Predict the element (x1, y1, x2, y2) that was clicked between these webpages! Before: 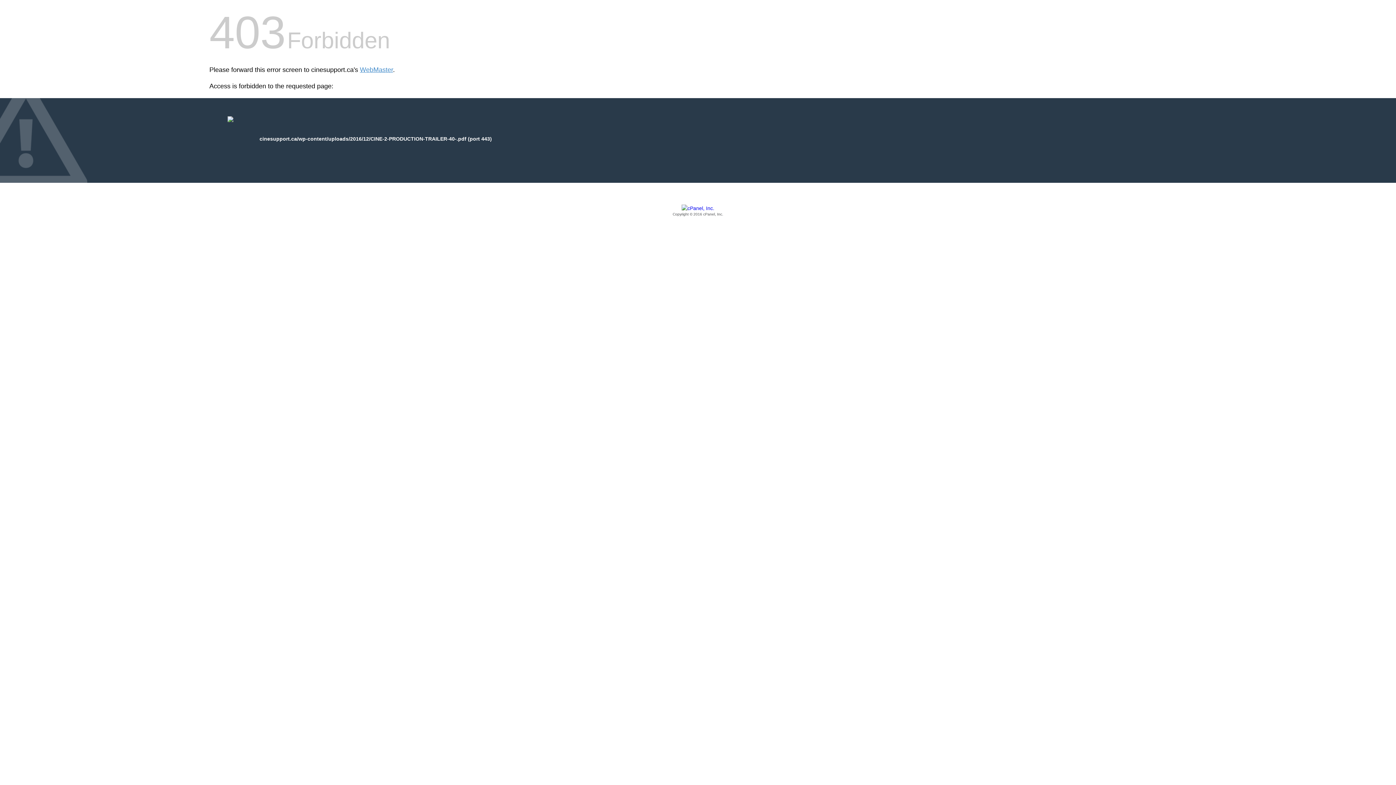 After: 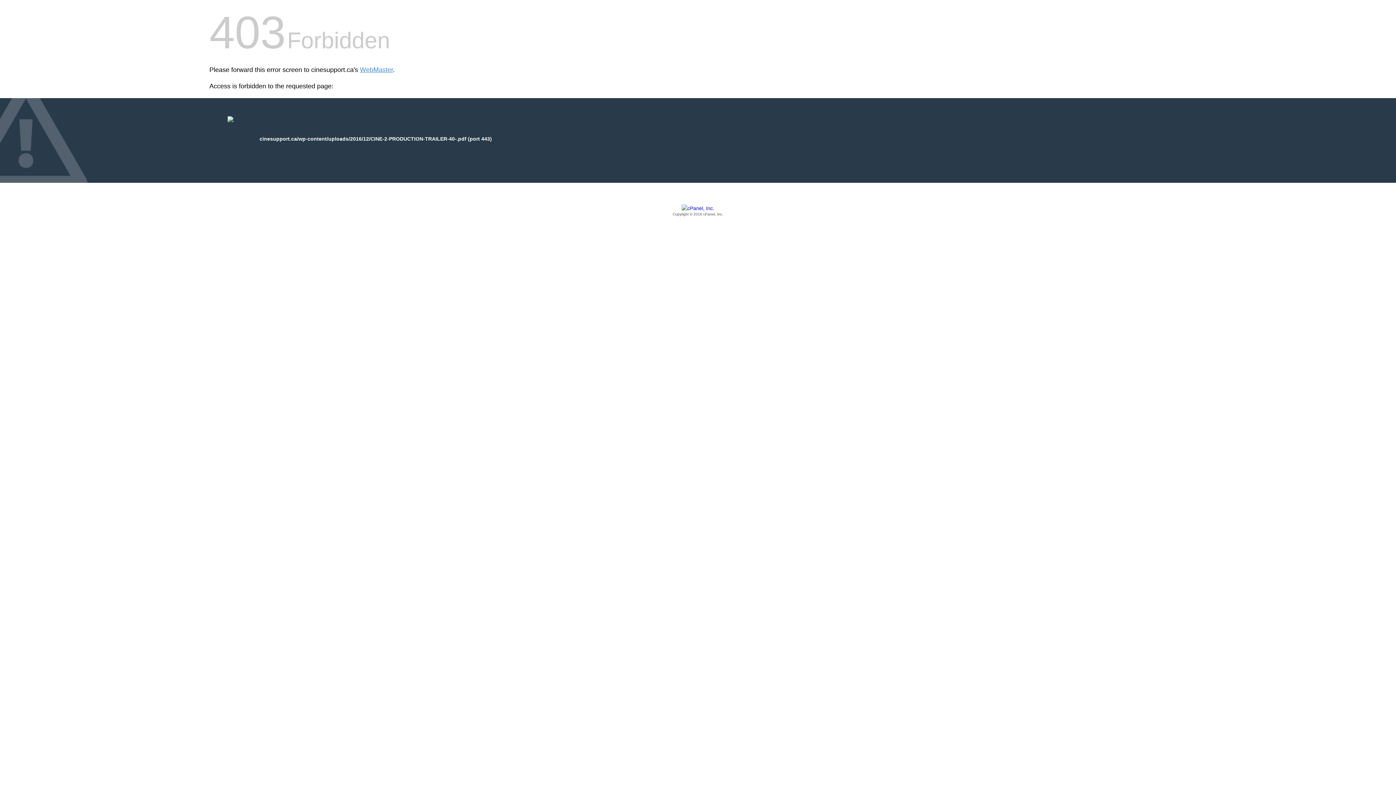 Action: label: Copyright © 2016 cPanel, Inc. bbox: (209, 205, 1186, 217)